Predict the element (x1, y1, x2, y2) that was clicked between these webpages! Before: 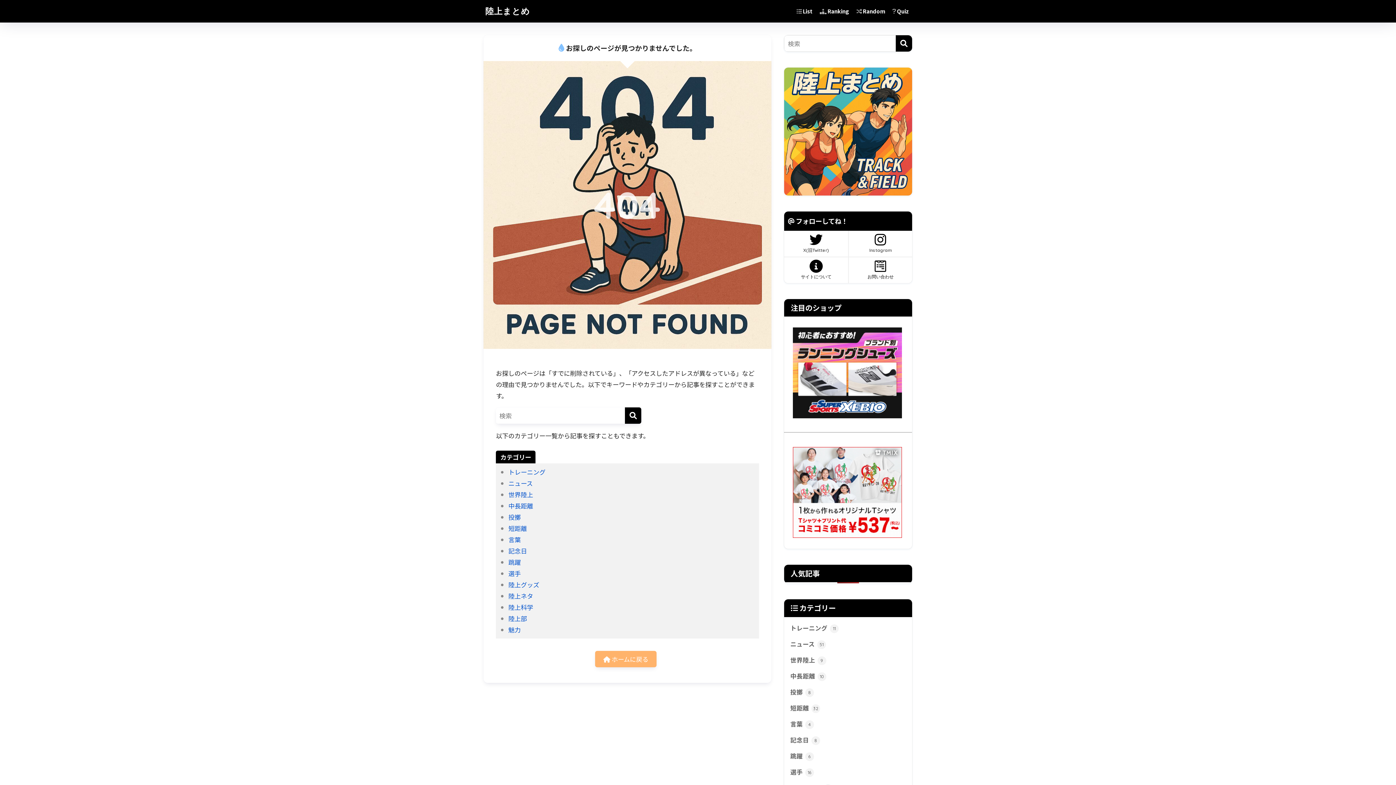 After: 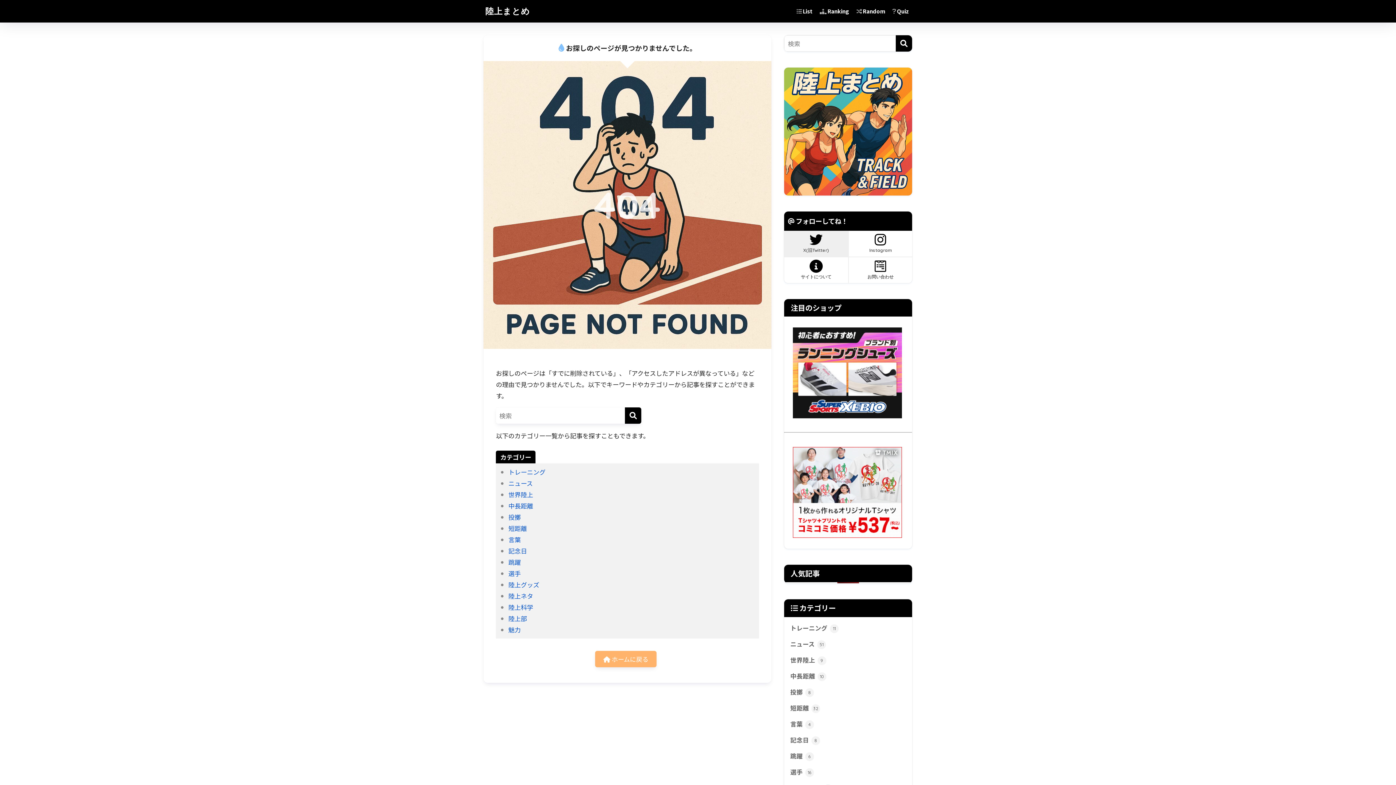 Action: label: X(旧Twitter) bbox: (784, 230, 848, 256)